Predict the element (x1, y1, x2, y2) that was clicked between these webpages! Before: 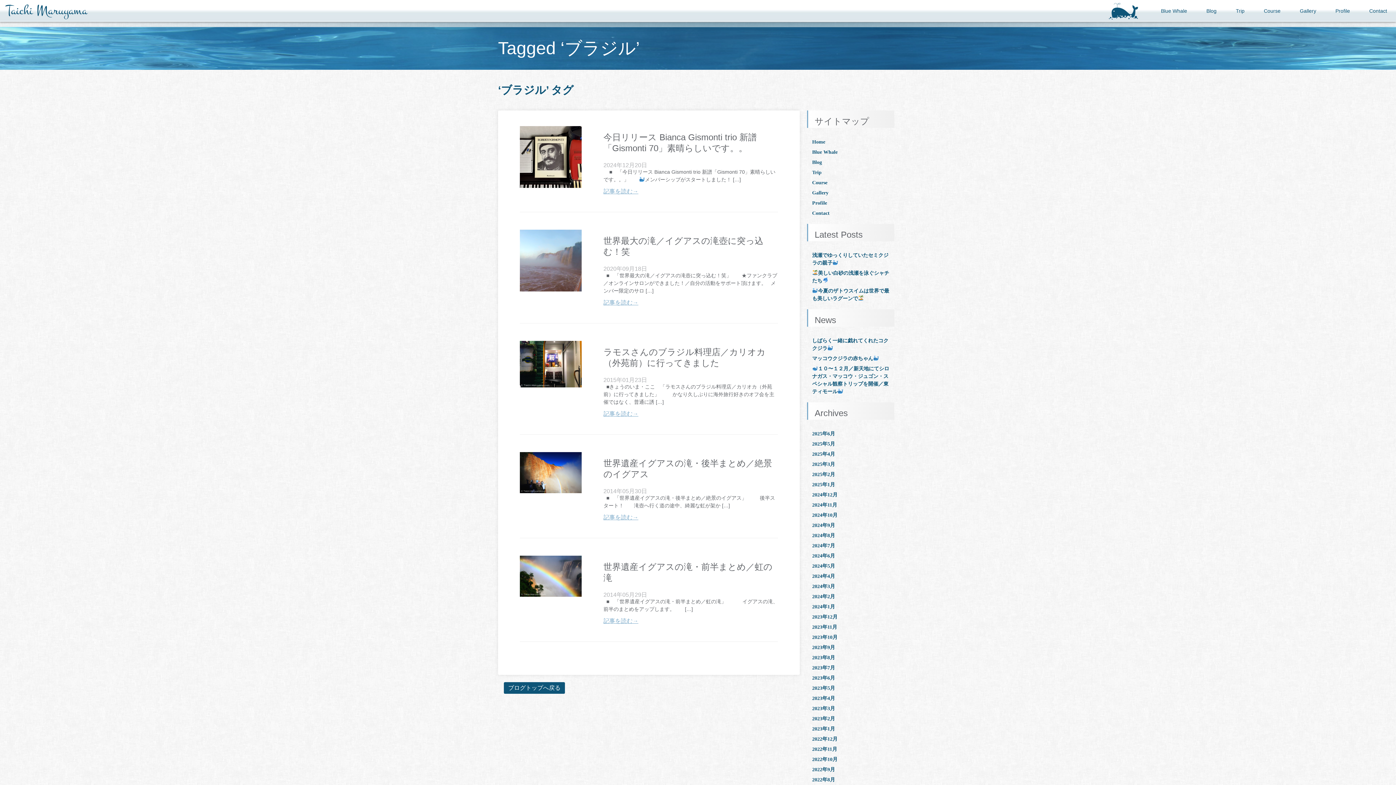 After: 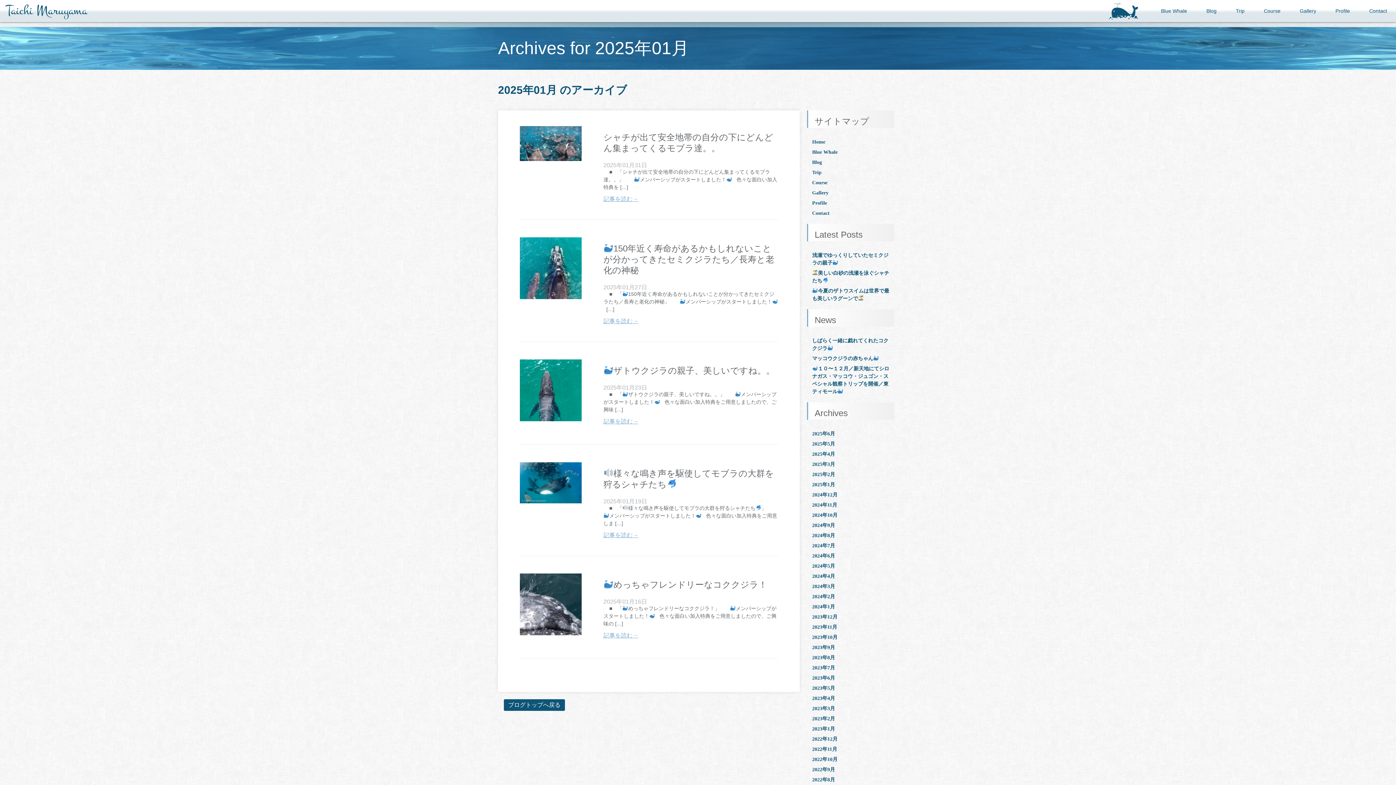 Action: label: 2025年1月 bbox: (812, 480, 889, 488)